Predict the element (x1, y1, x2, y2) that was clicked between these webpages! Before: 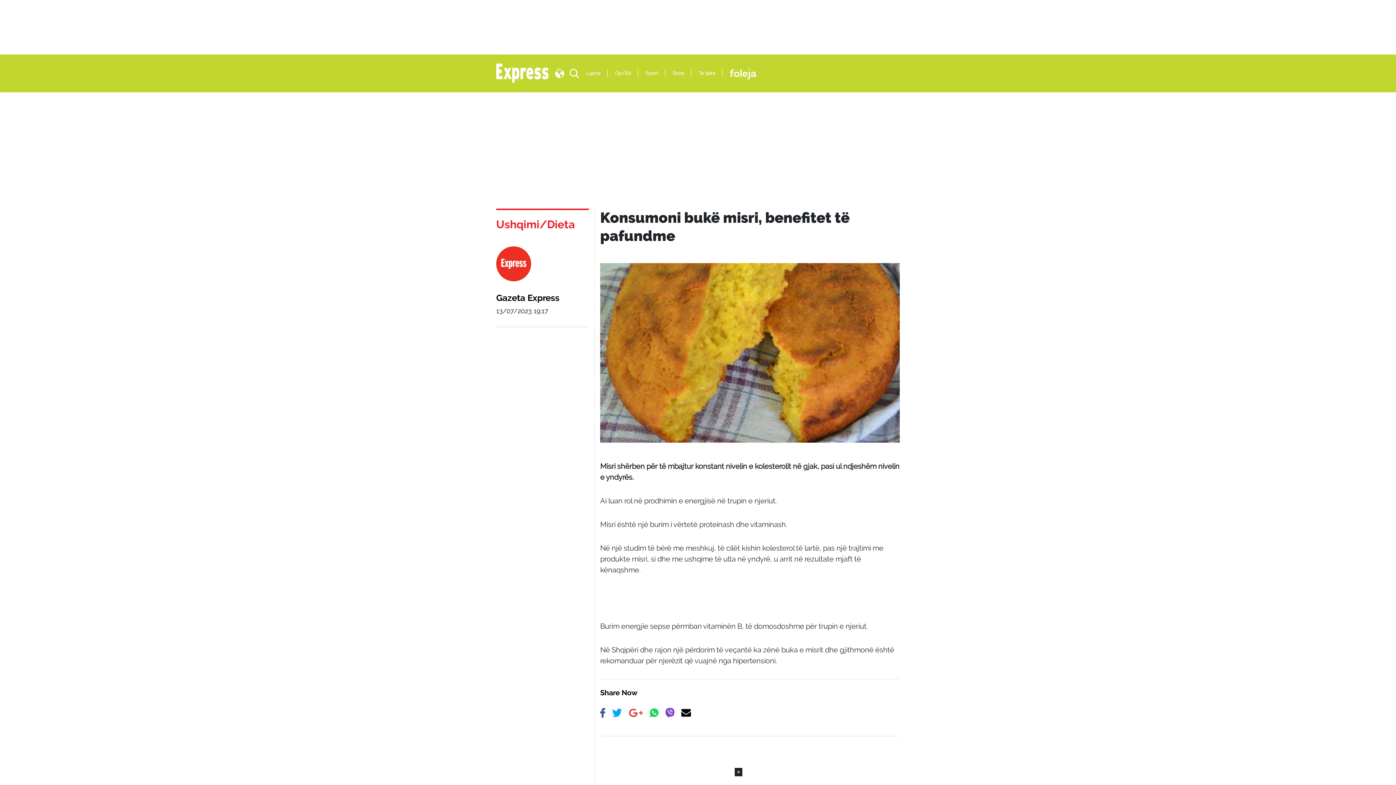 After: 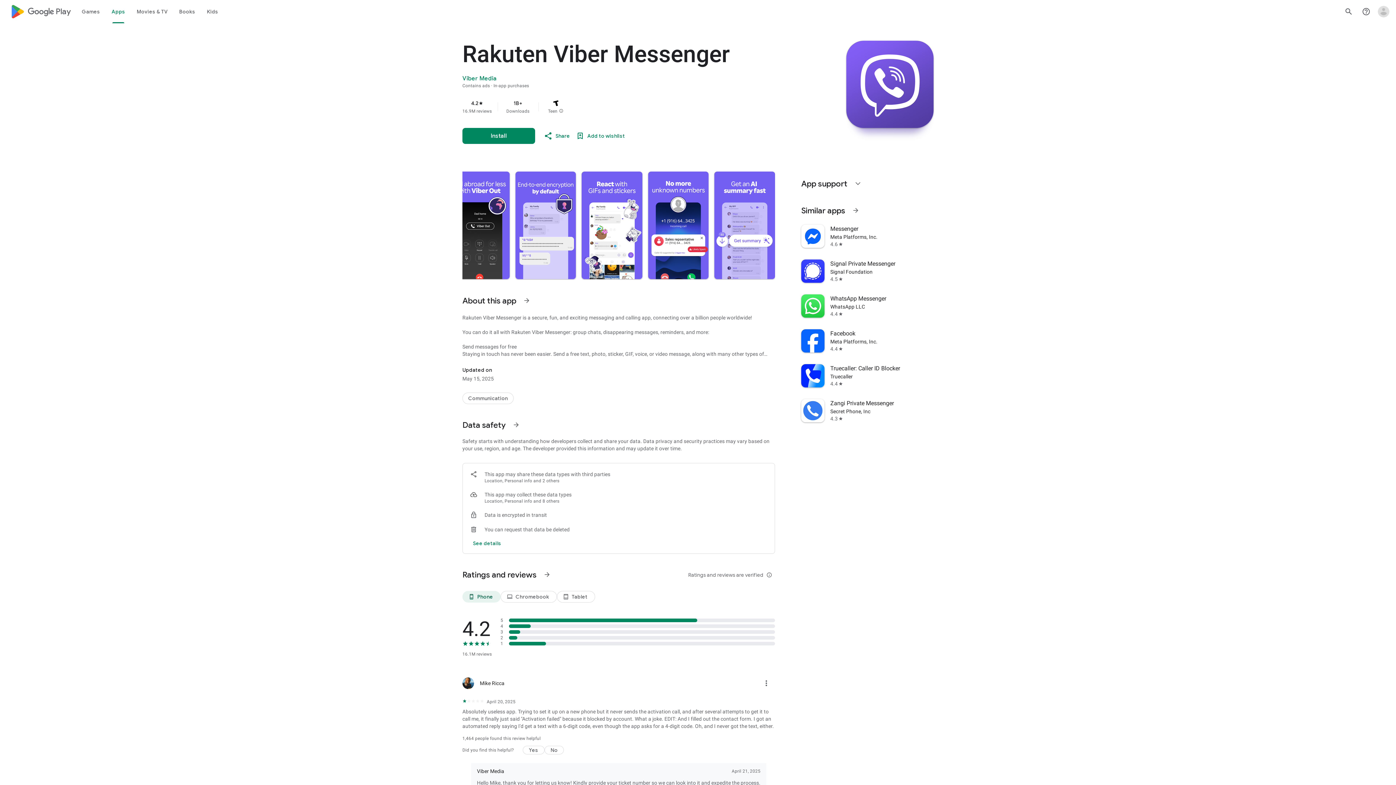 Action: bbox: (665, 708, 674, 718)